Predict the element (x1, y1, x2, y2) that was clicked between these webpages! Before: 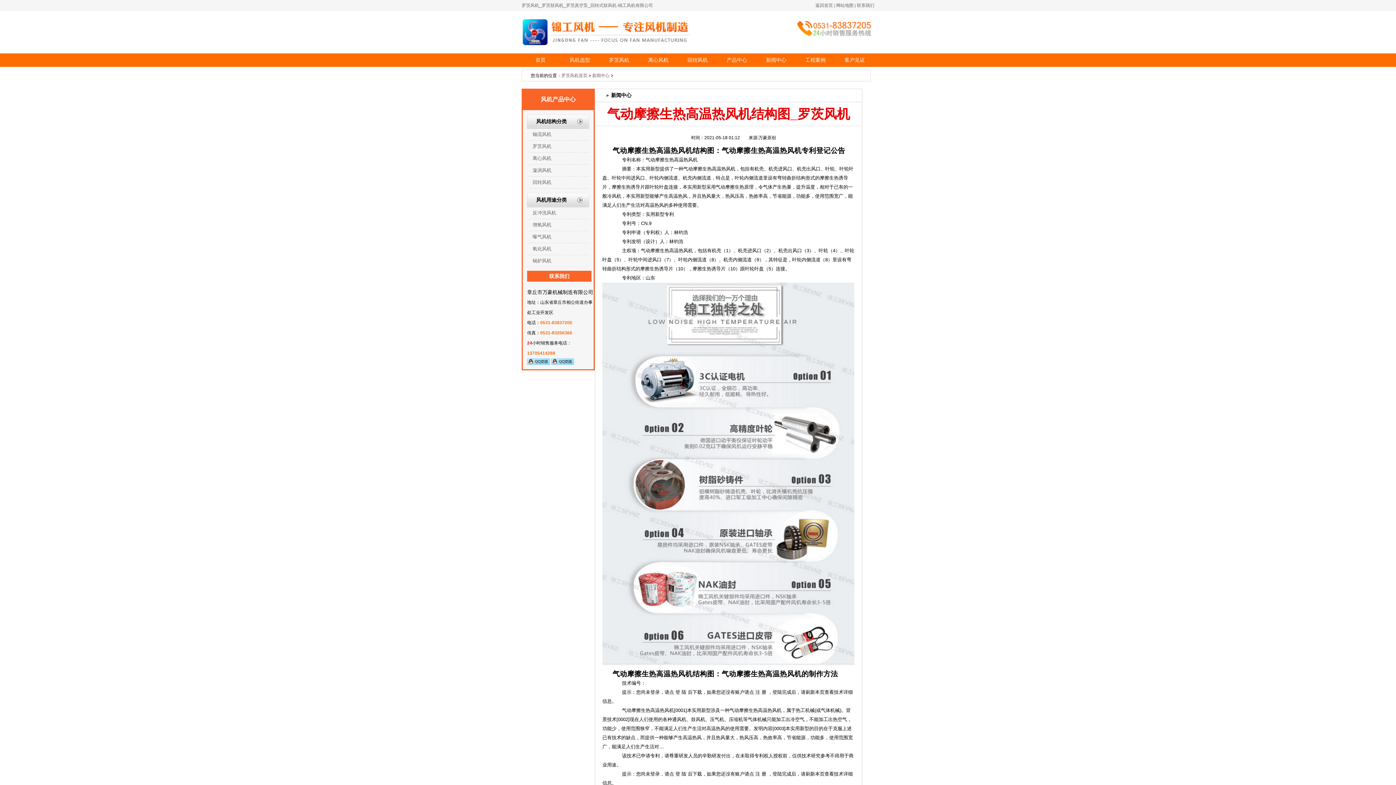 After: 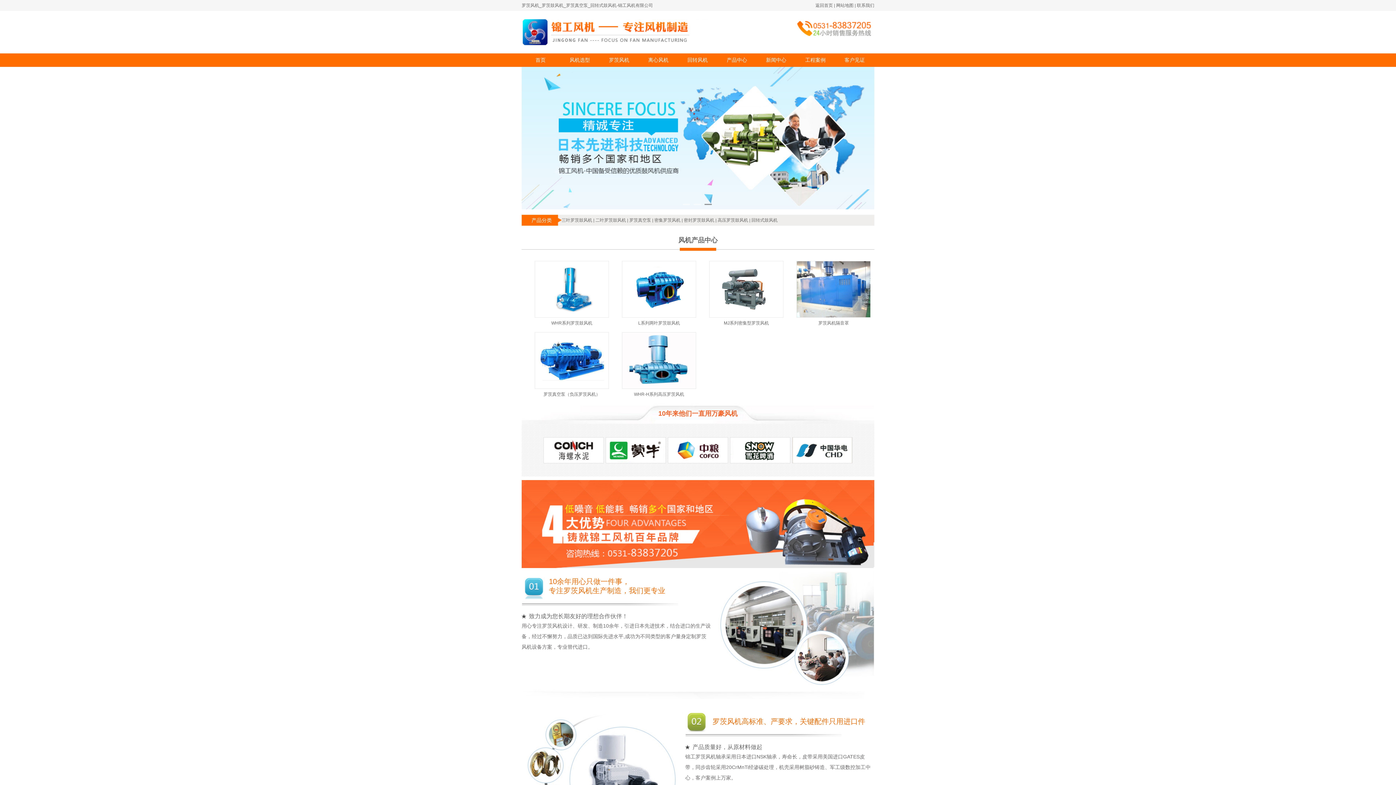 Action: bbox: (521, 43, 715, 49)